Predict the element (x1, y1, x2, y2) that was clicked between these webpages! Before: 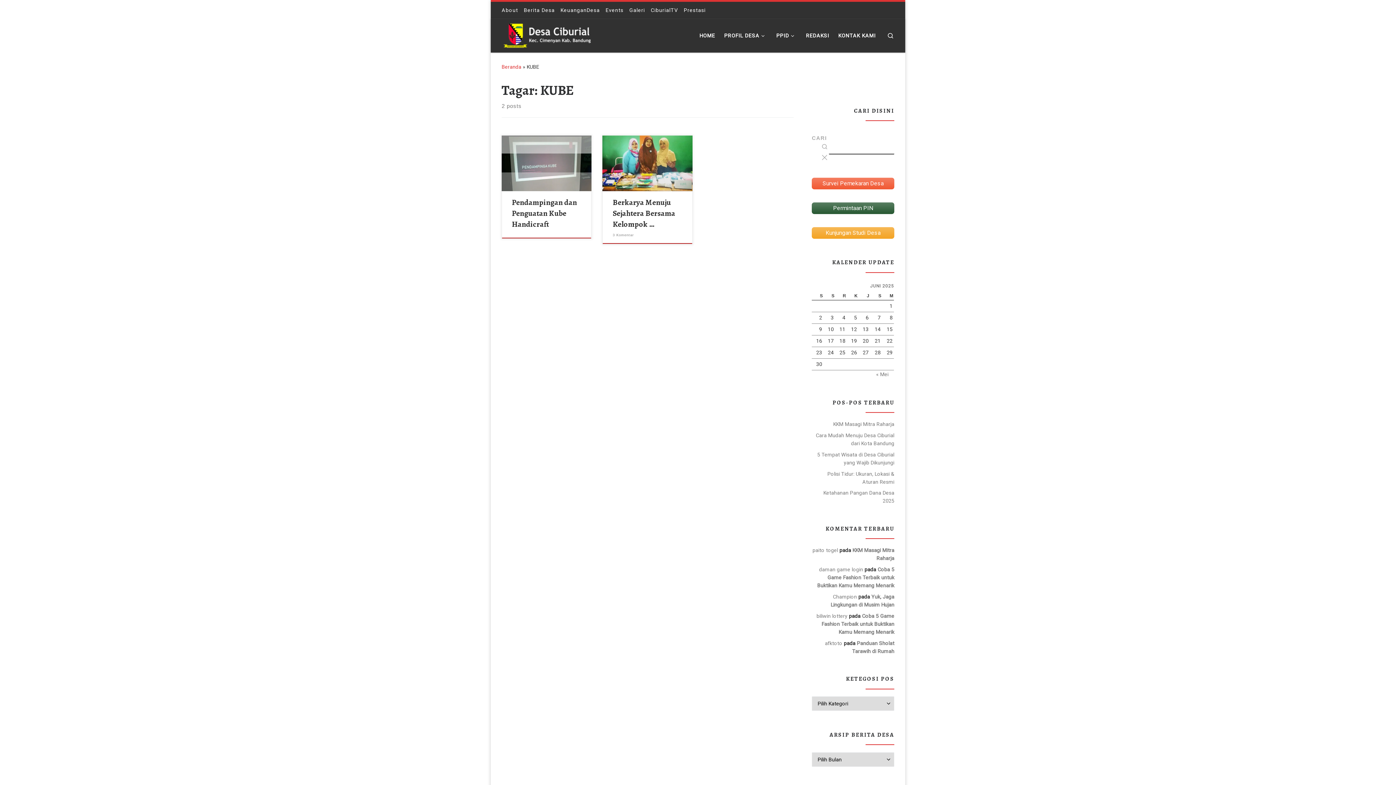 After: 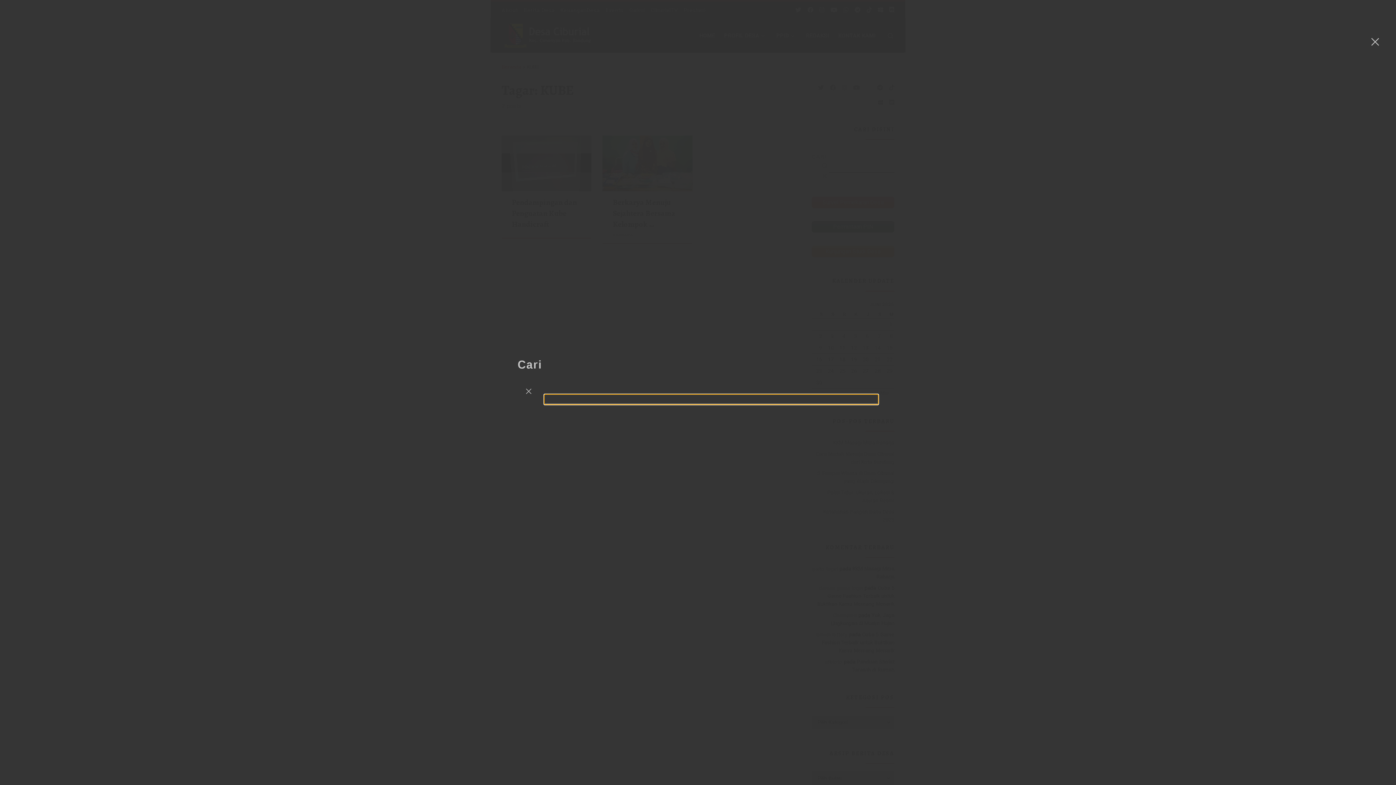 Action: label: Search bbox: (881, 24, 900, 46)